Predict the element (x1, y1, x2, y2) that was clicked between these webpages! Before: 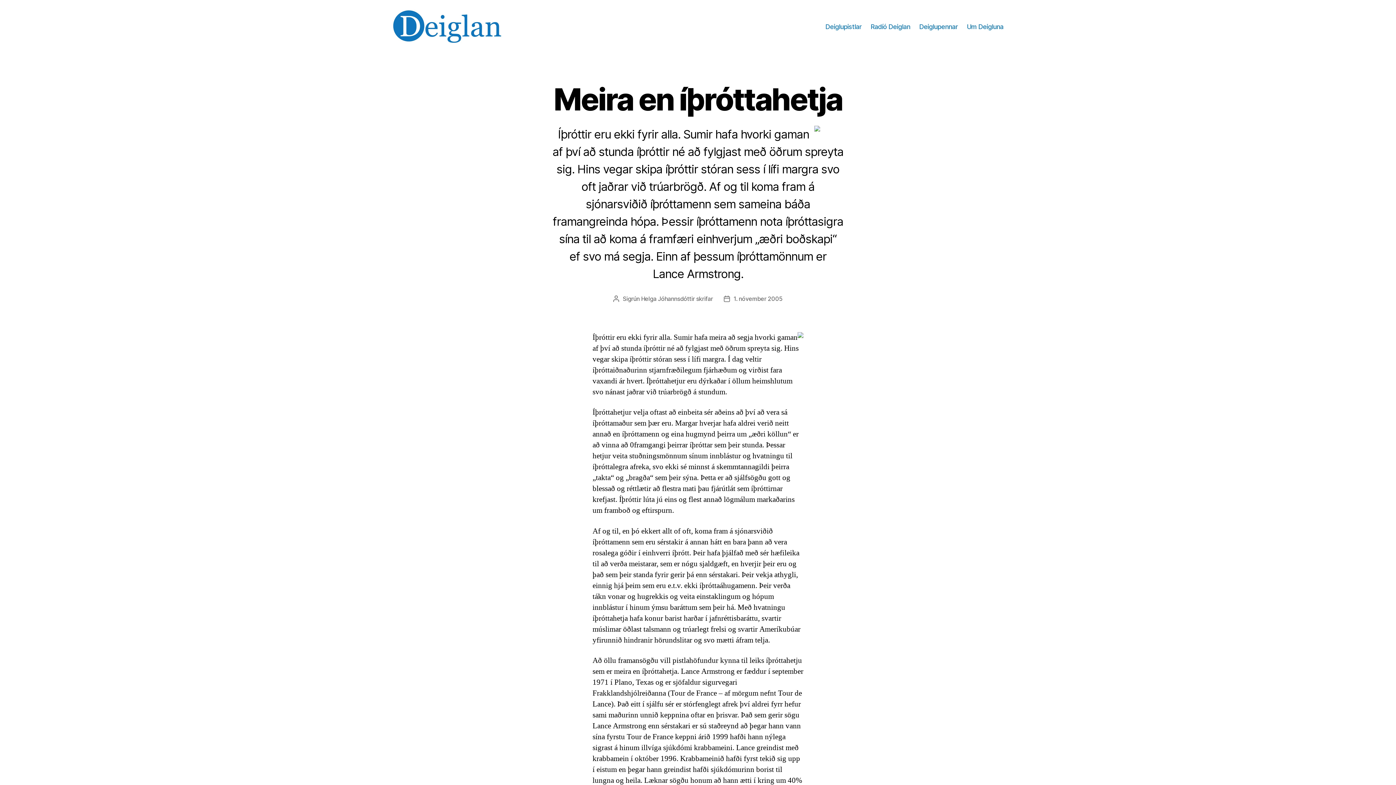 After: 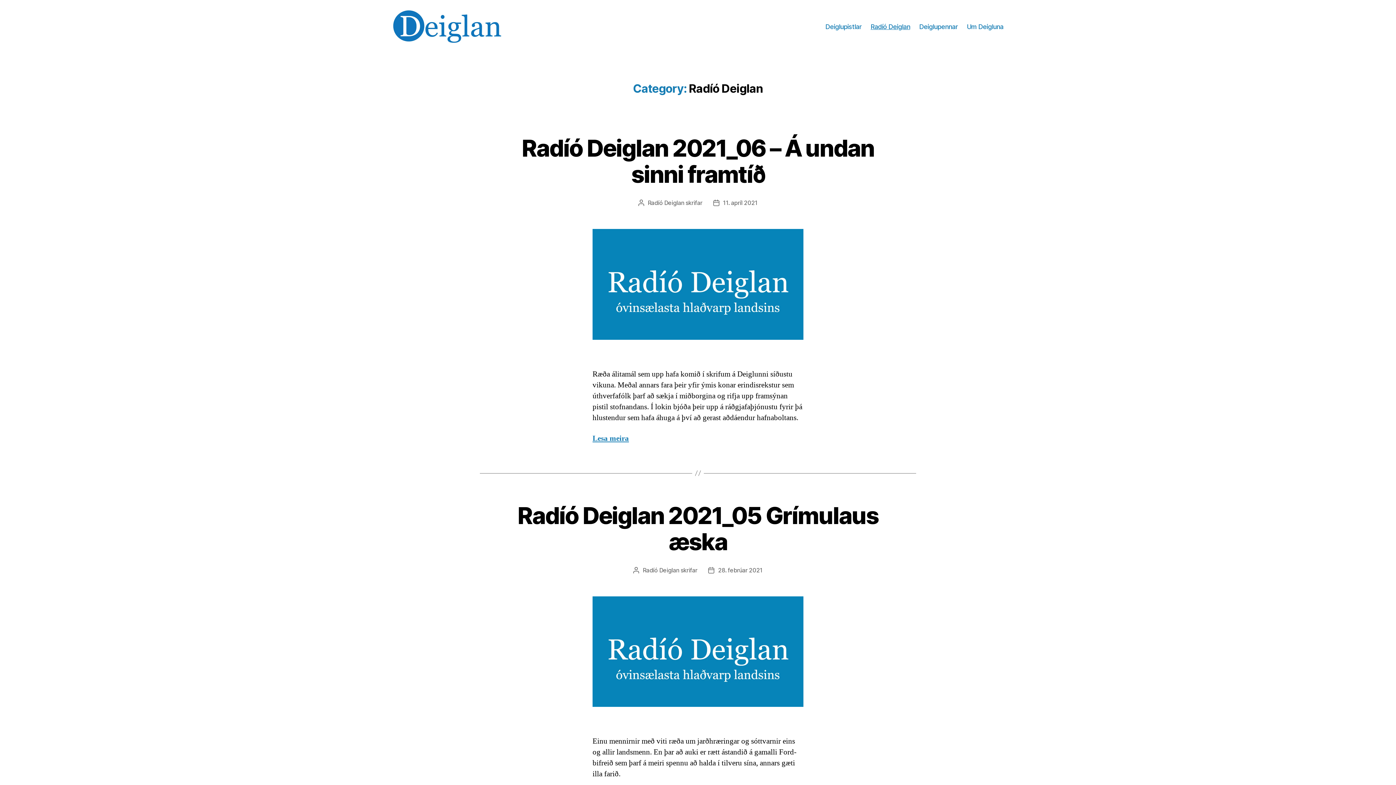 Action: bbox: (870, 22, 910, 30) label: Radíó Deiglan